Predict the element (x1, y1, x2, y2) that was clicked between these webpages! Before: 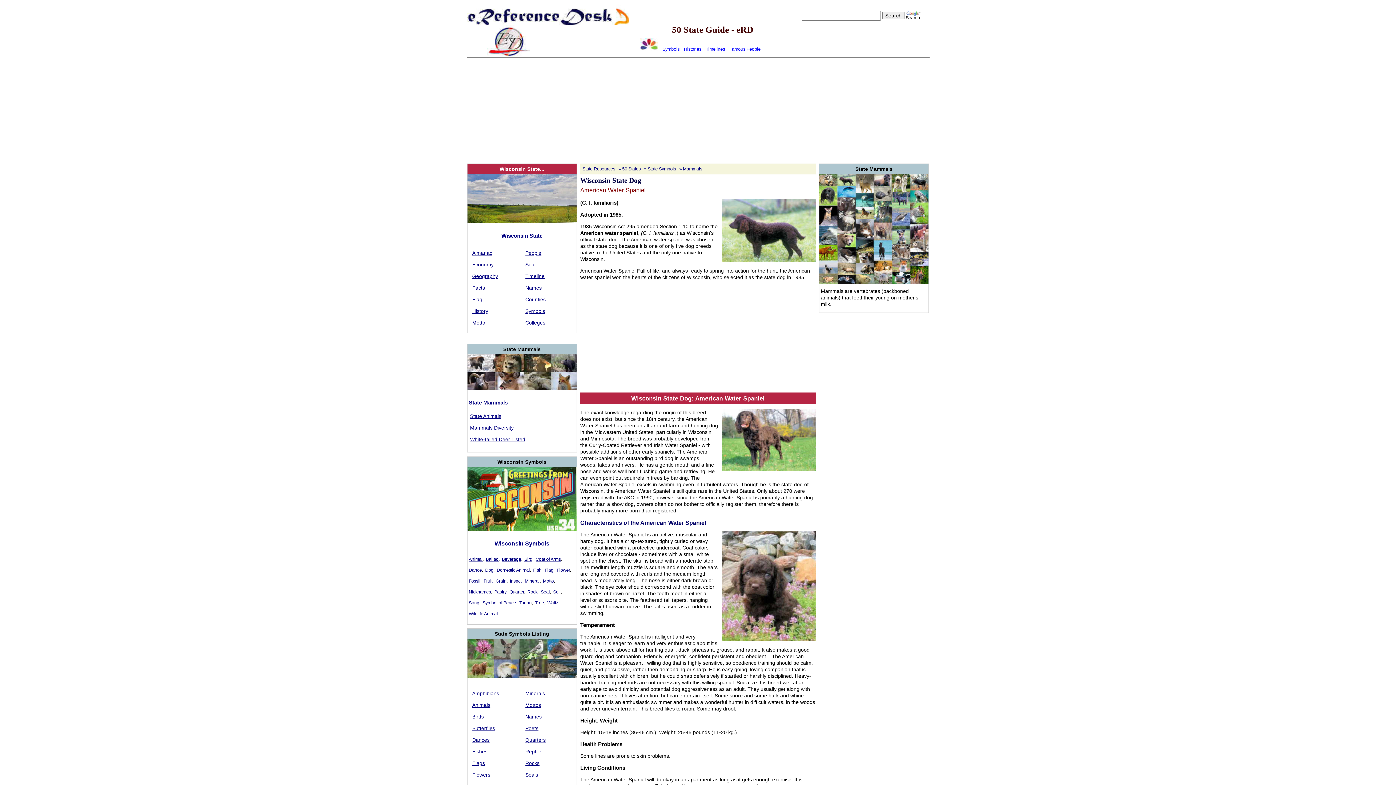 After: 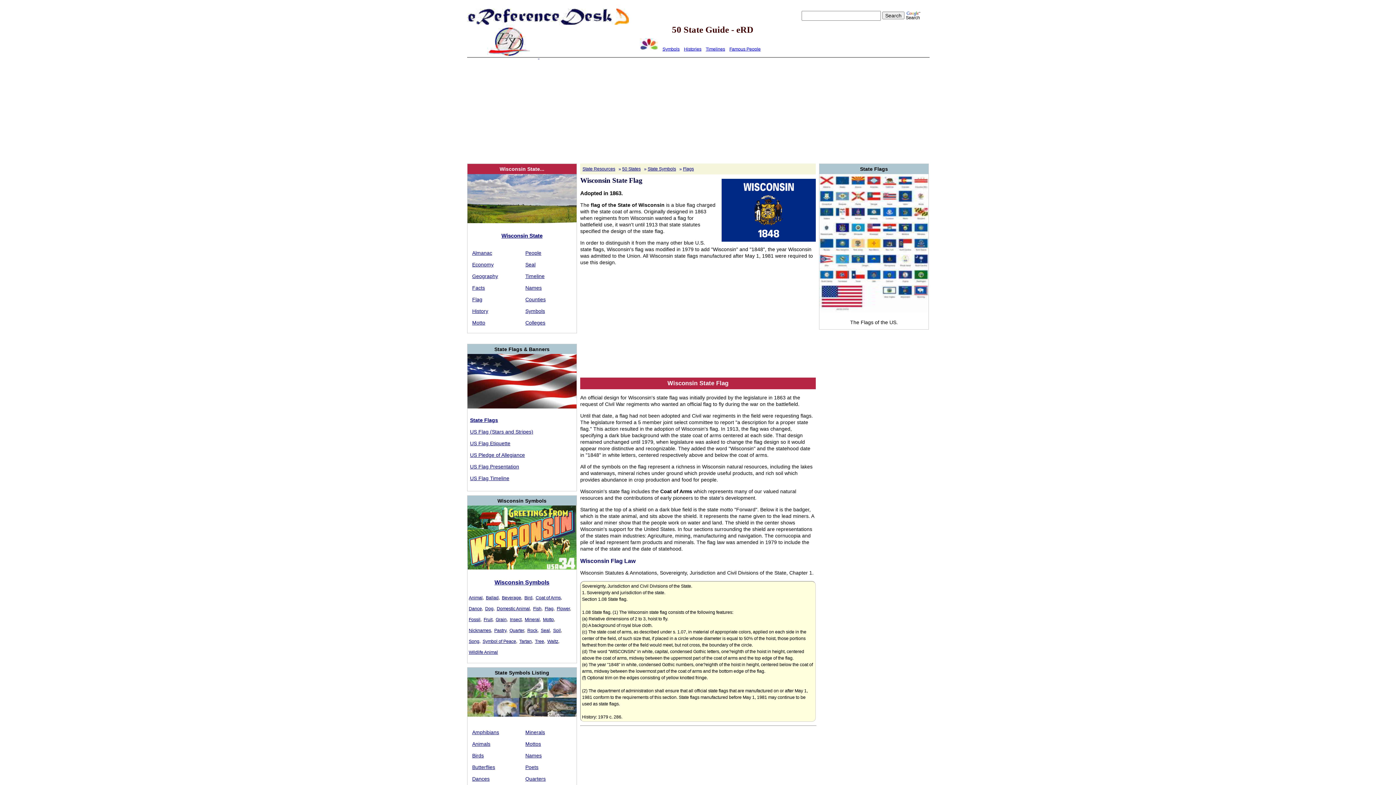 Action: bbox: (472, 296, 482, 302) label: Flag